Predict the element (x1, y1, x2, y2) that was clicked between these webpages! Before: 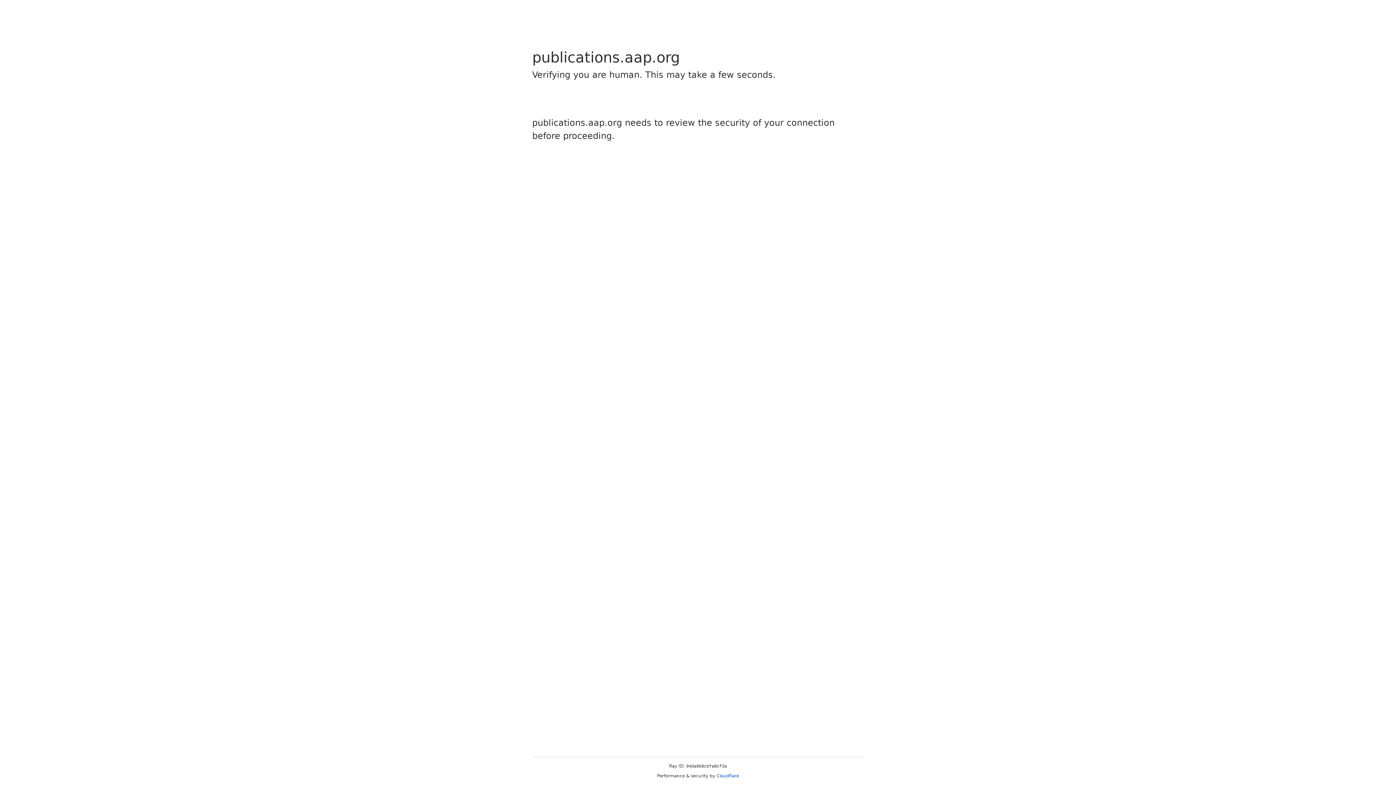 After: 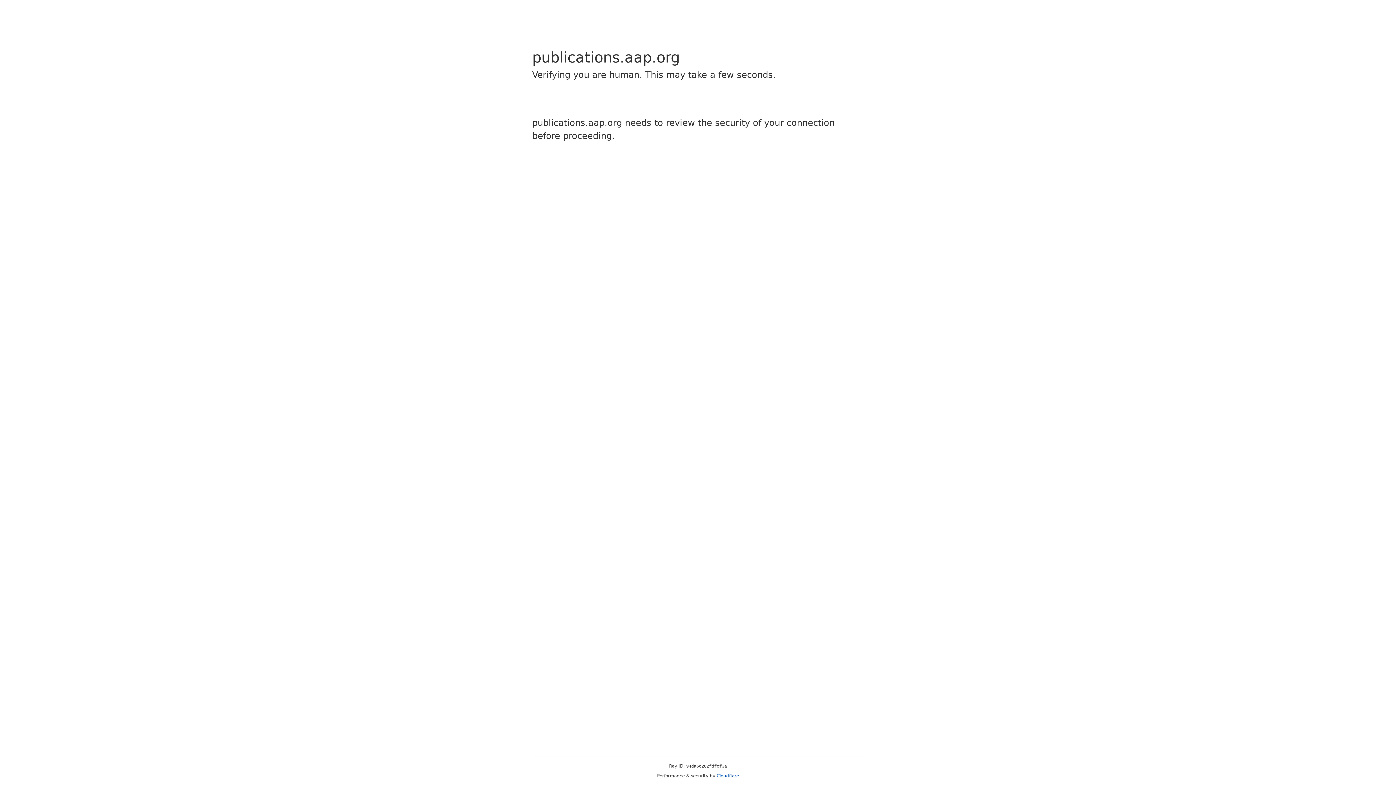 Action: bbox: (716, 773, 739, 778) label: Cloudflare